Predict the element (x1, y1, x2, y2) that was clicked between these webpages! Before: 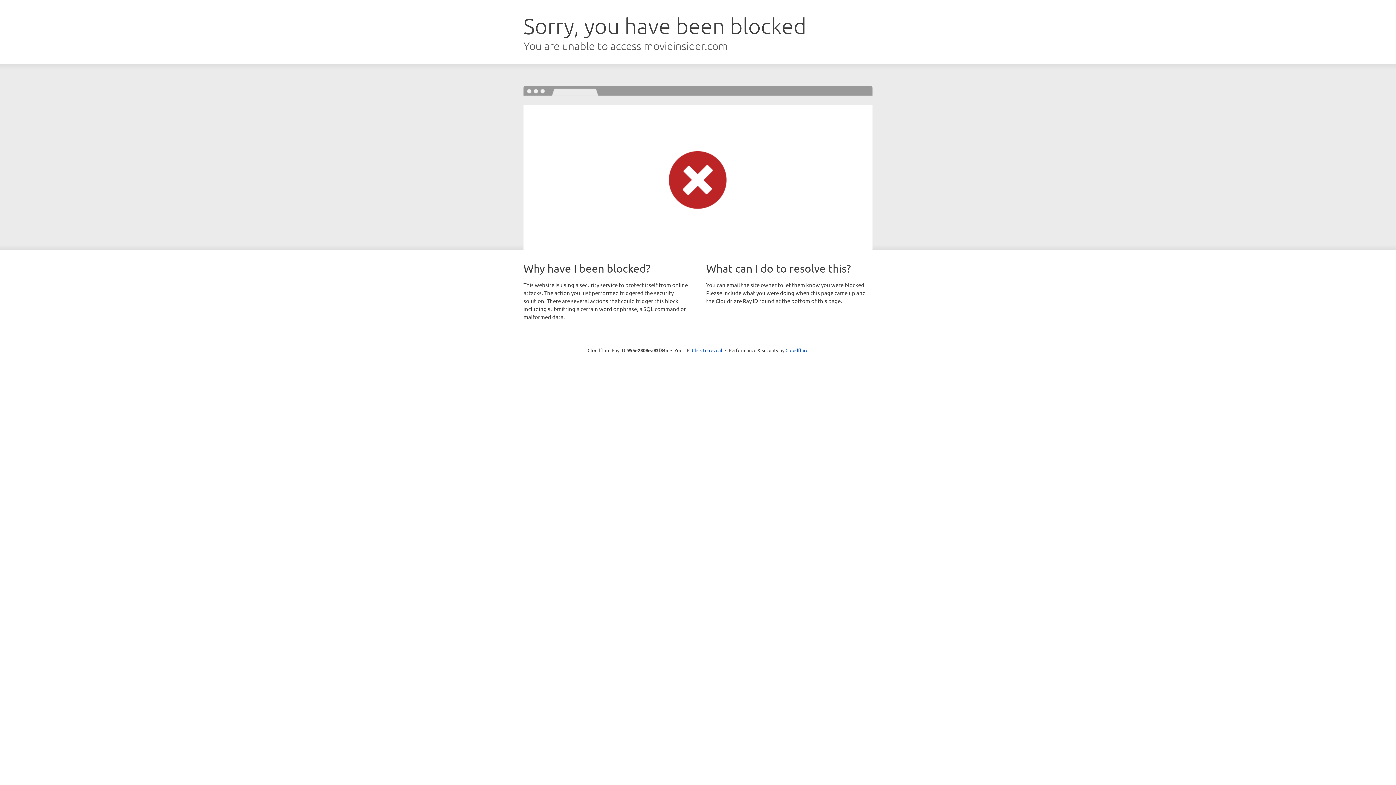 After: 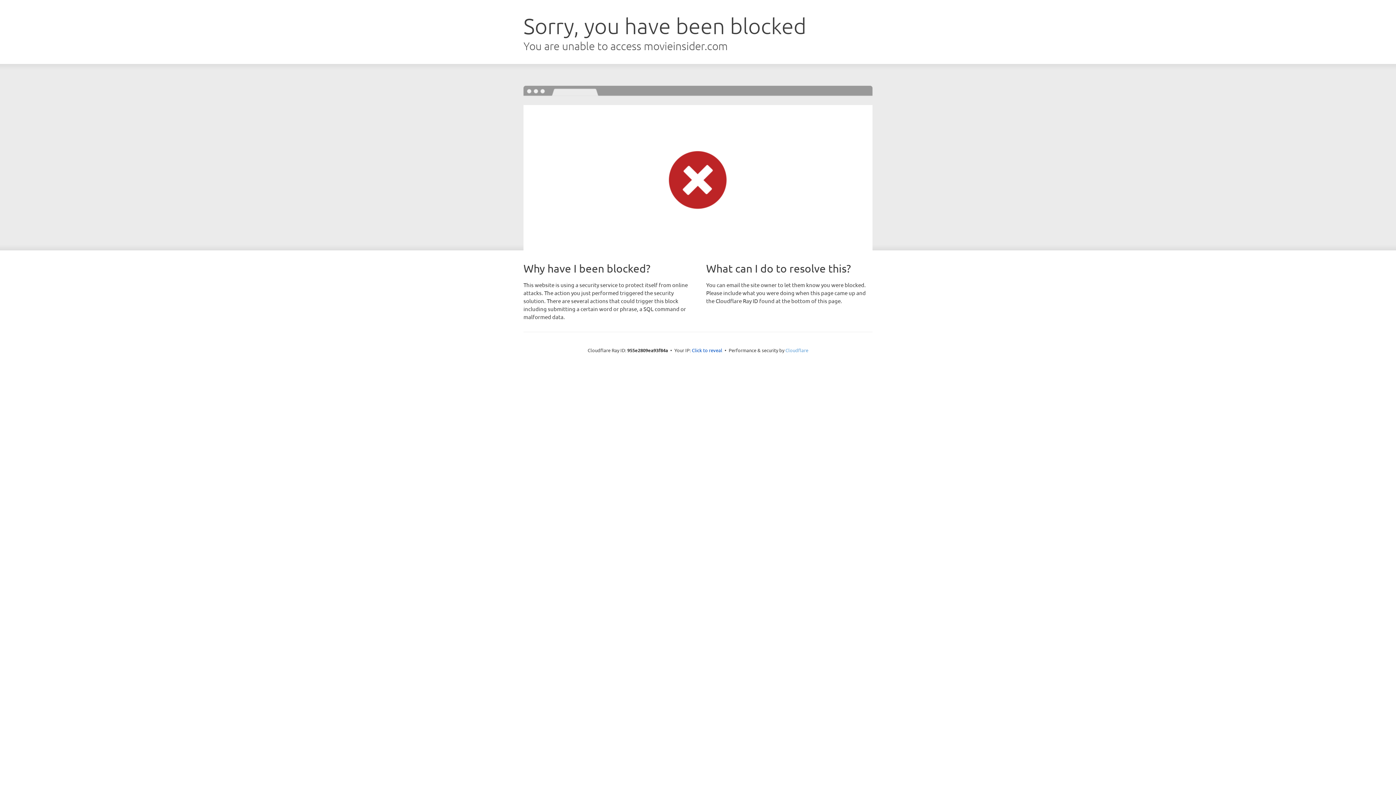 Action: label: Cloudflare bbox: (785, 347, 808, 353)